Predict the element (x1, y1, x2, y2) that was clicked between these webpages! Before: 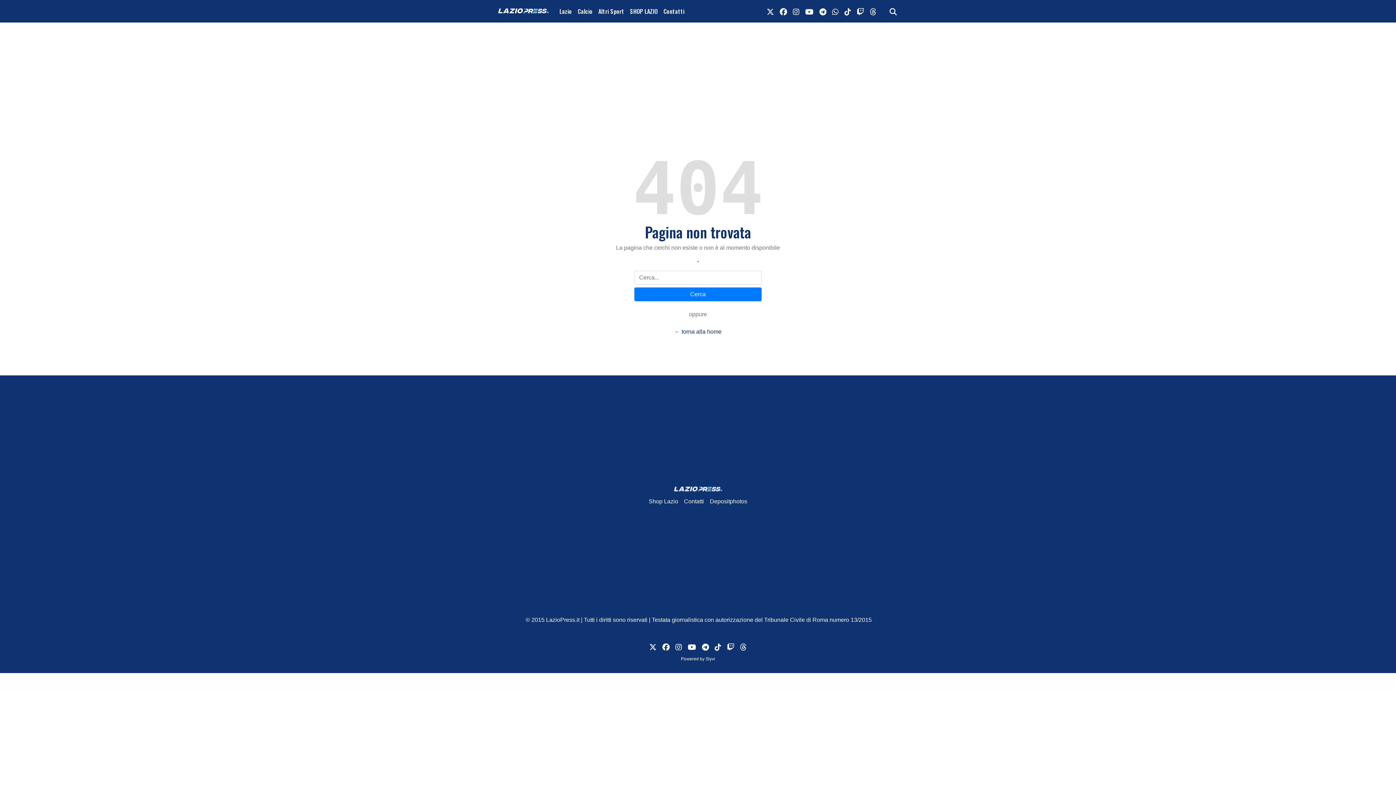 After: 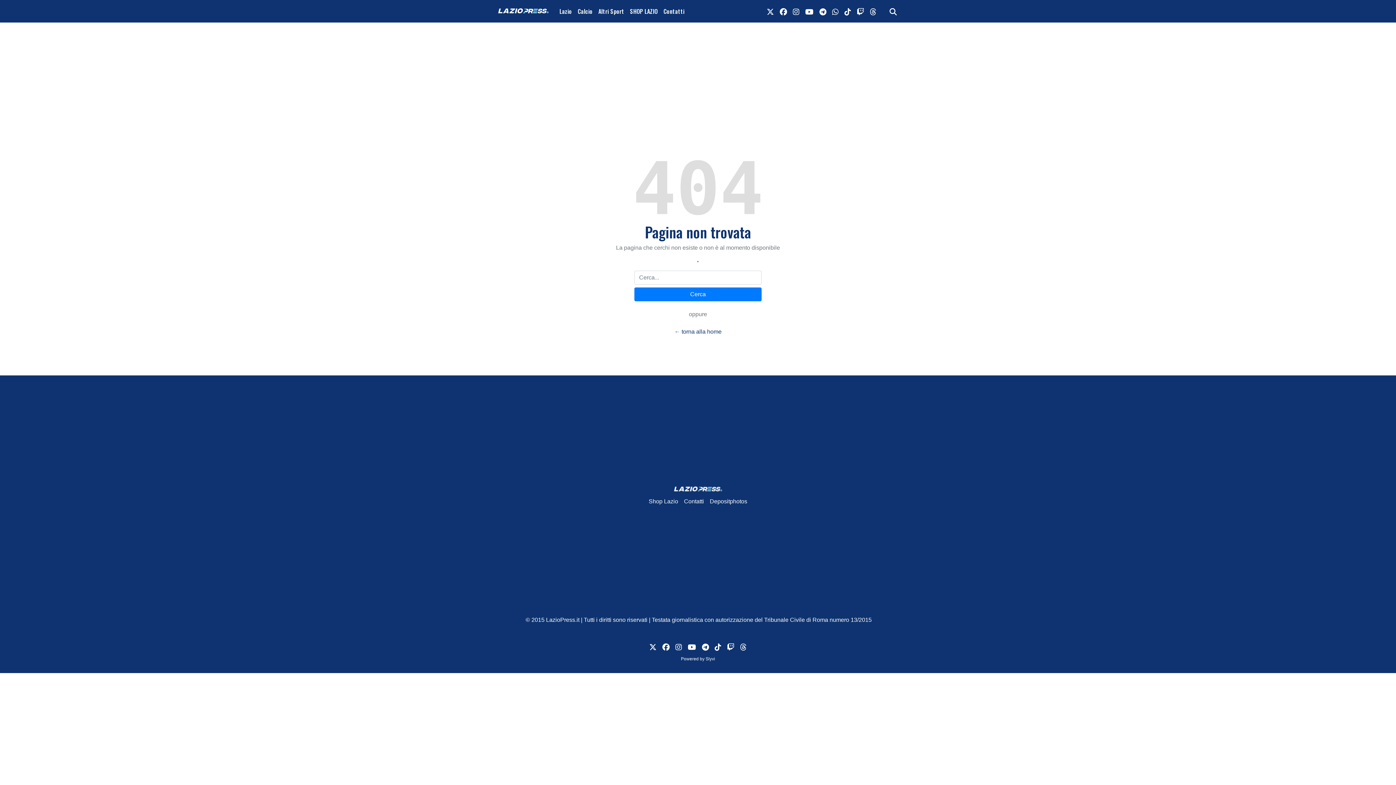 Action: bbox: (854, 2, 867, 19) label: link twitch